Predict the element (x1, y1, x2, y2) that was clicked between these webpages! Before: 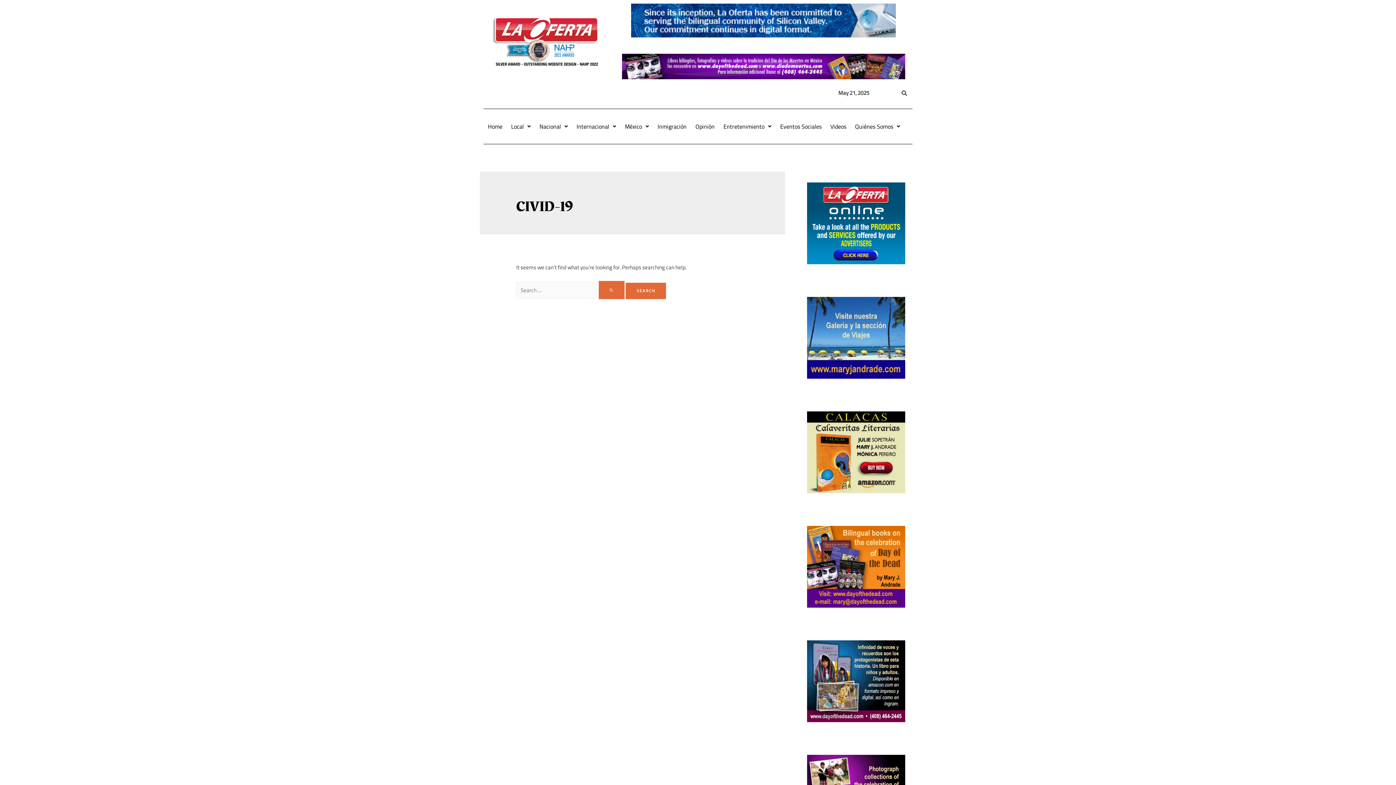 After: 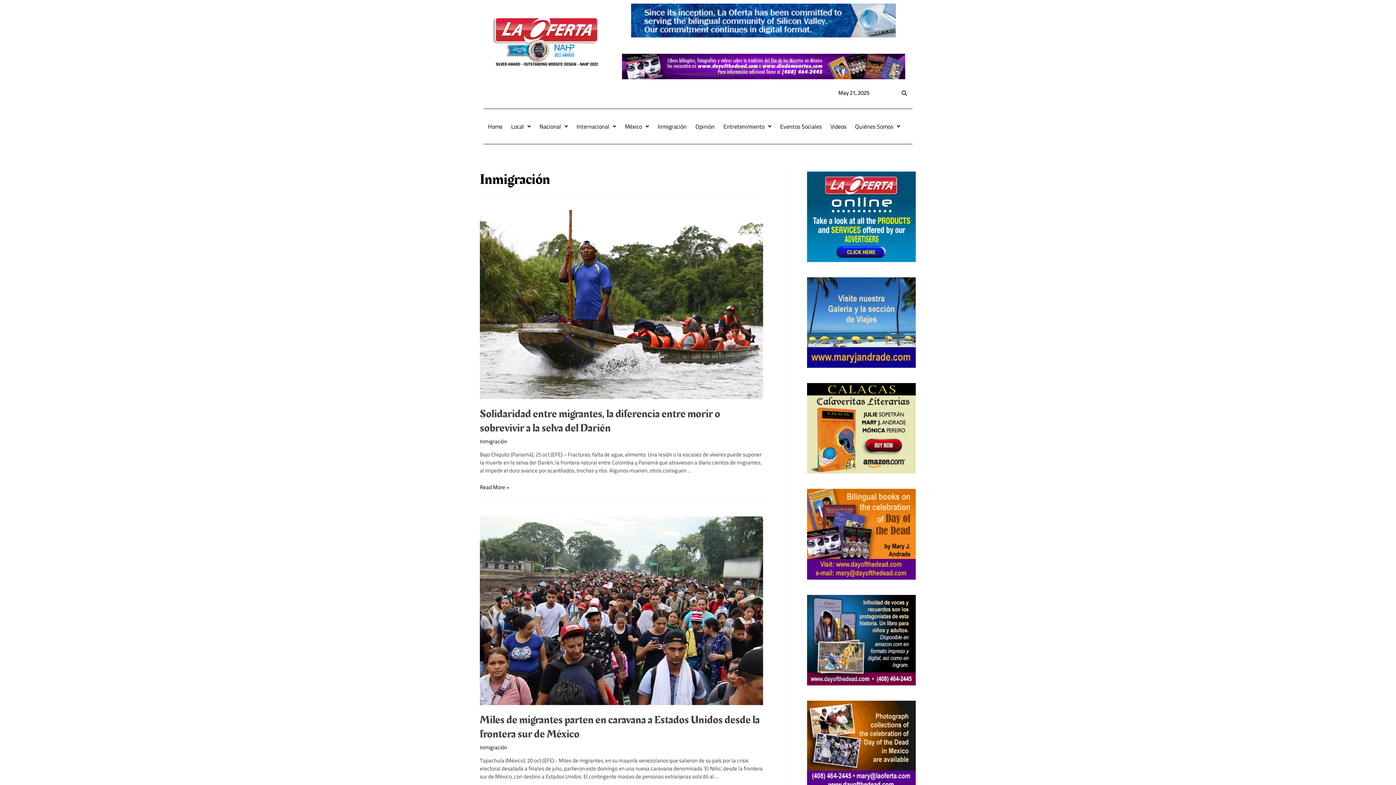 Action: bbox: (653, 118, 691, 134) label: Inmigración